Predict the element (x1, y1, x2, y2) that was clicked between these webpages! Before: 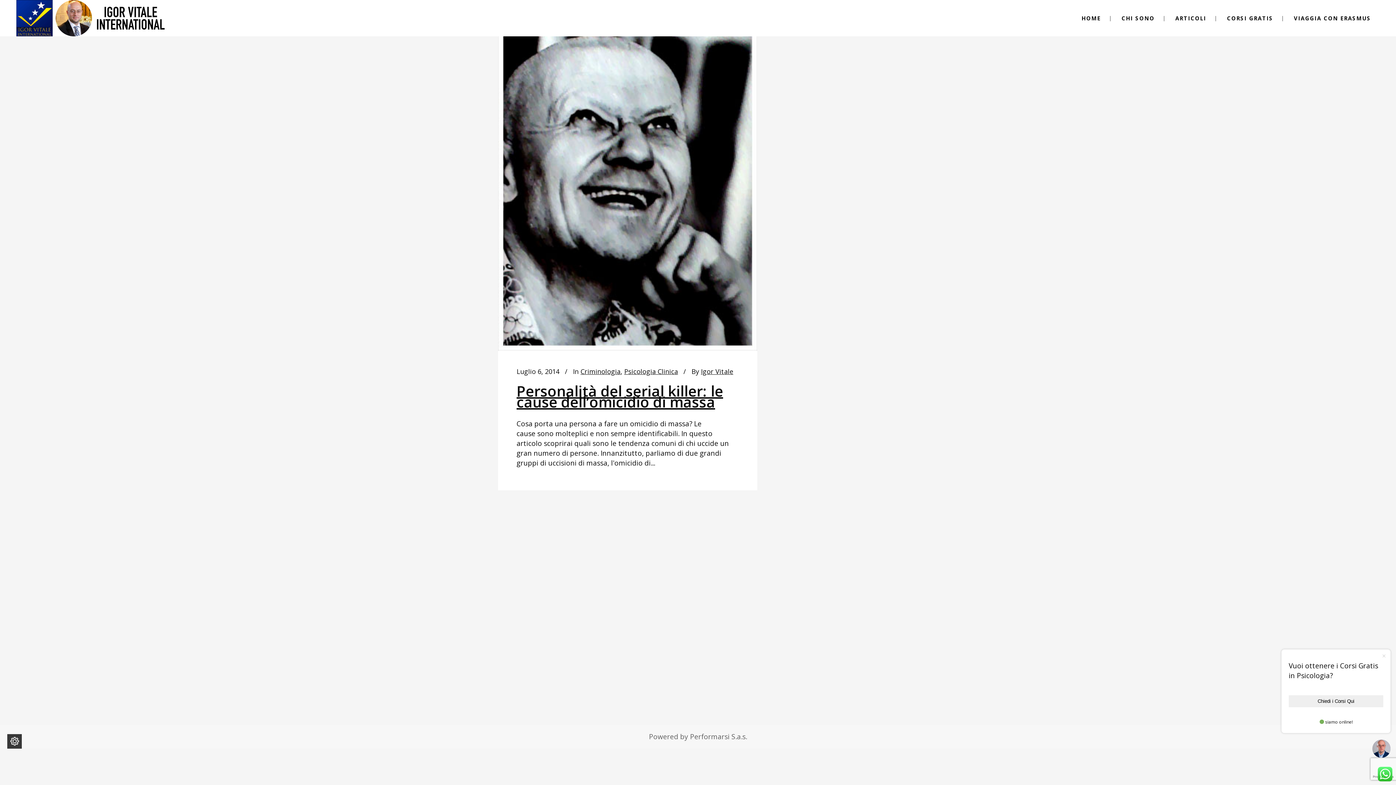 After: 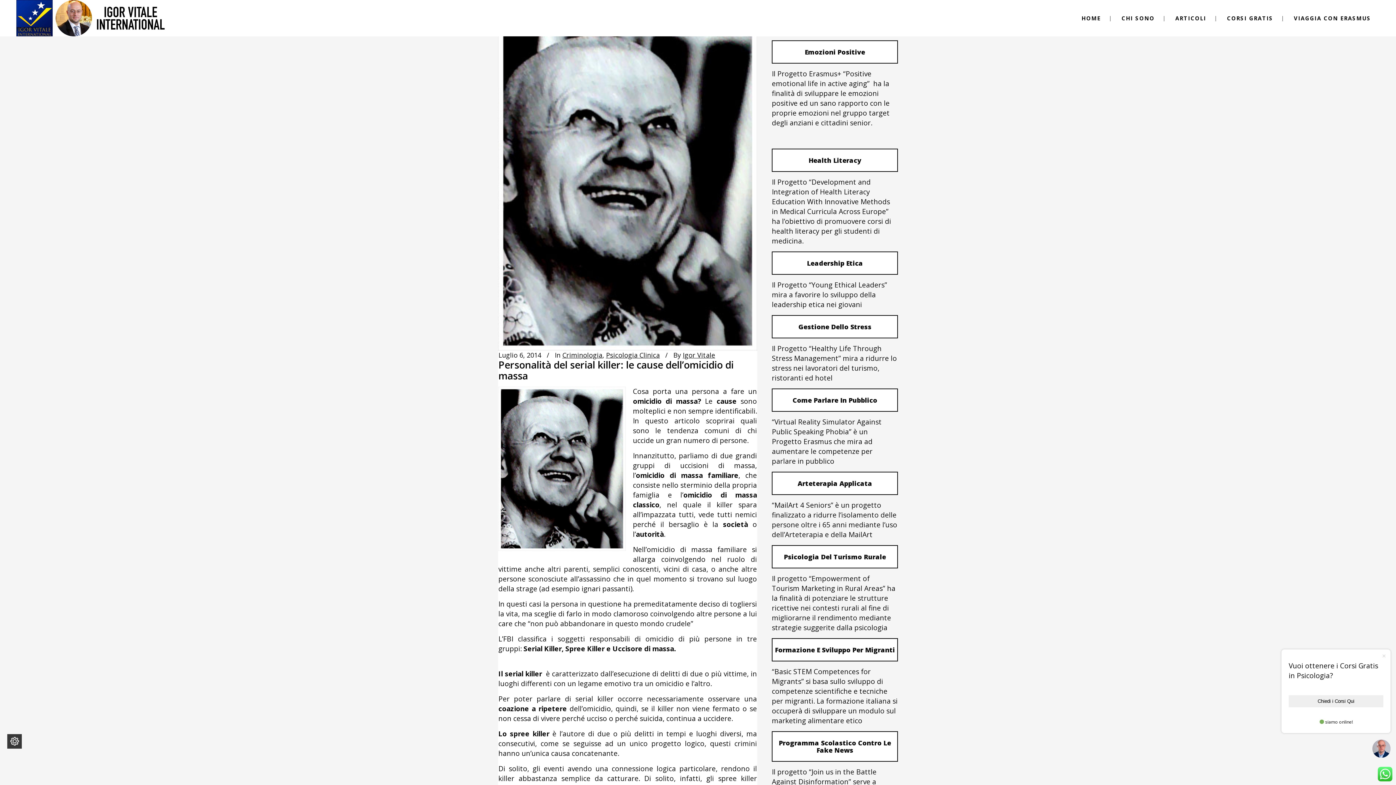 Action: label: Personalità del serial killer: le cause dell’omicidio di massa bbox: (516, 381, 723, 412)